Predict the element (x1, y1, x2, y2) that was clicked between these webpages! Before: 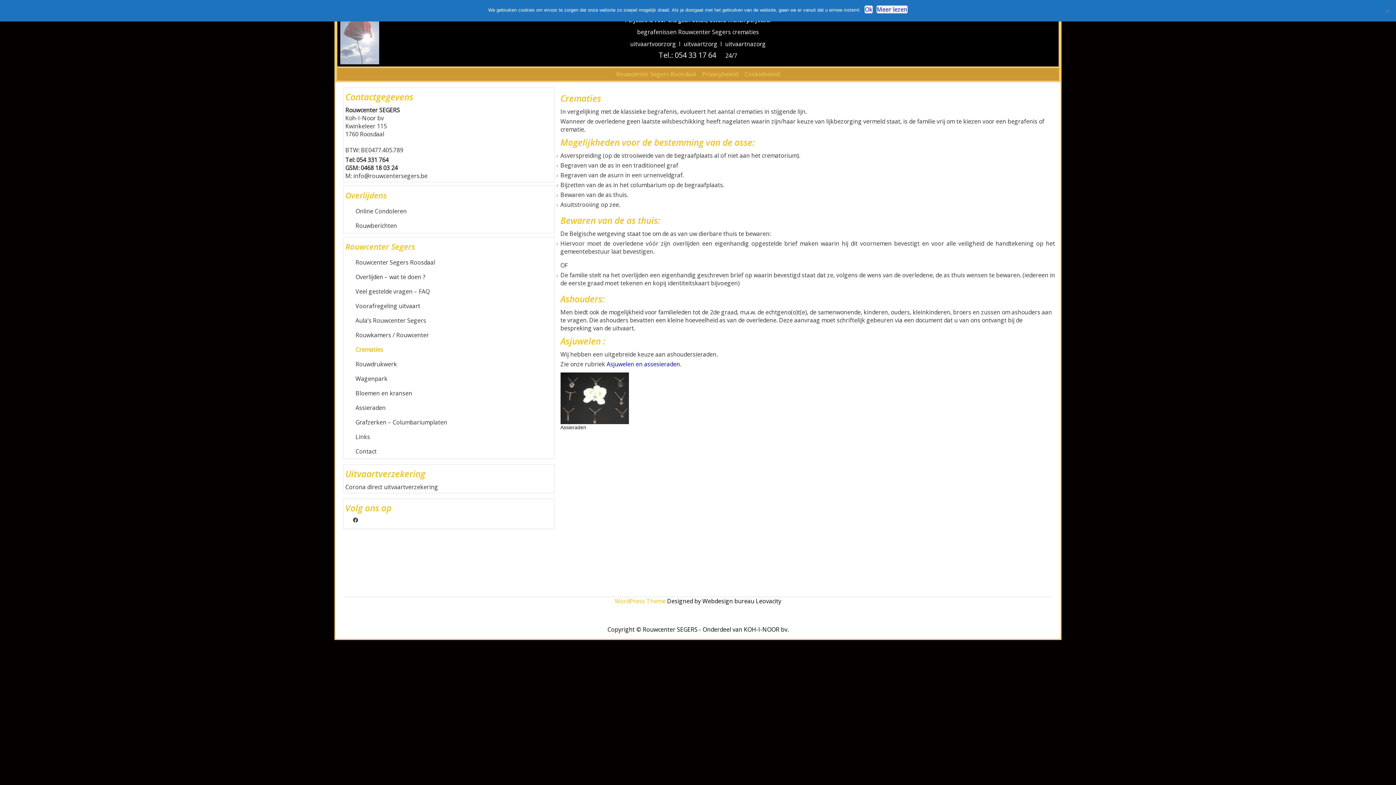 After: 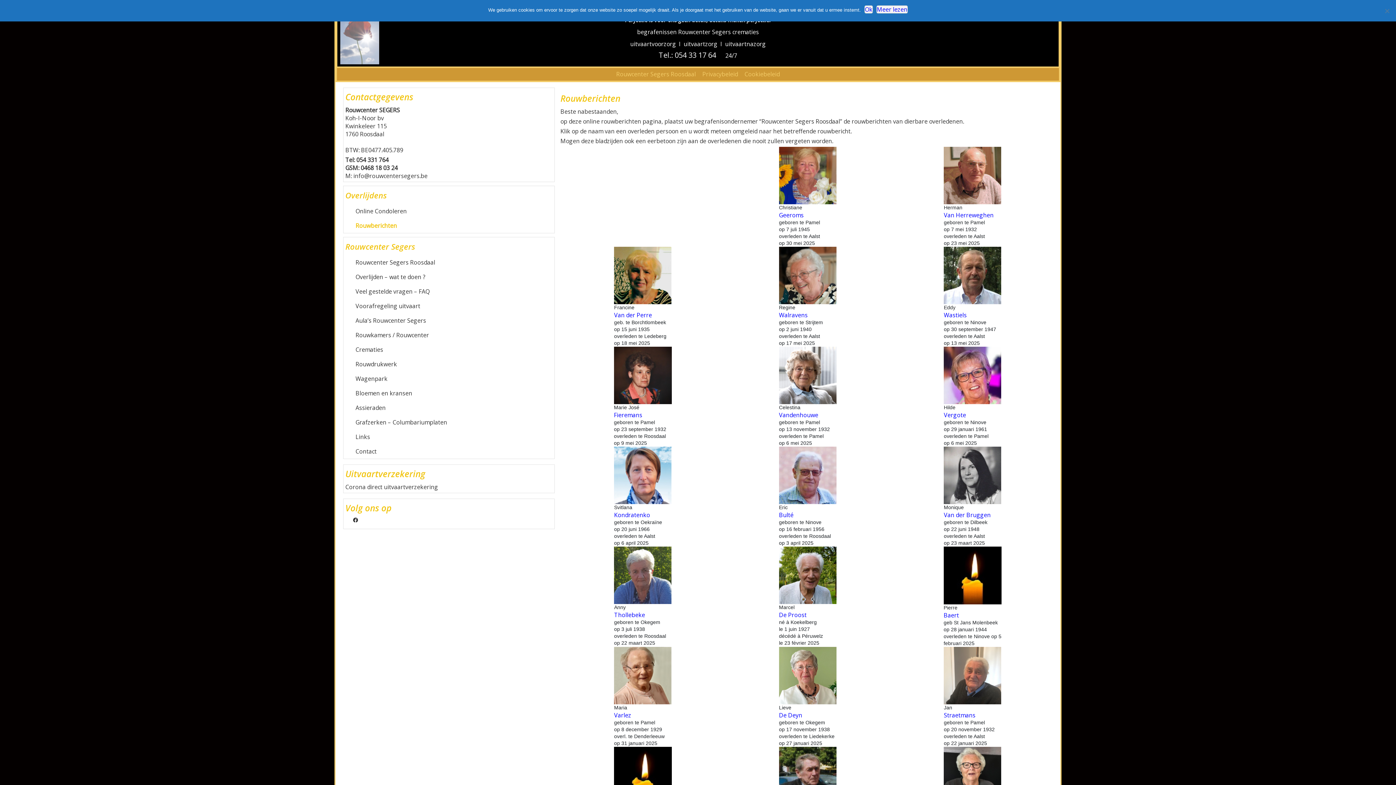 Action: label: Rouwberichten bbox: (354, 218, 543, 233)